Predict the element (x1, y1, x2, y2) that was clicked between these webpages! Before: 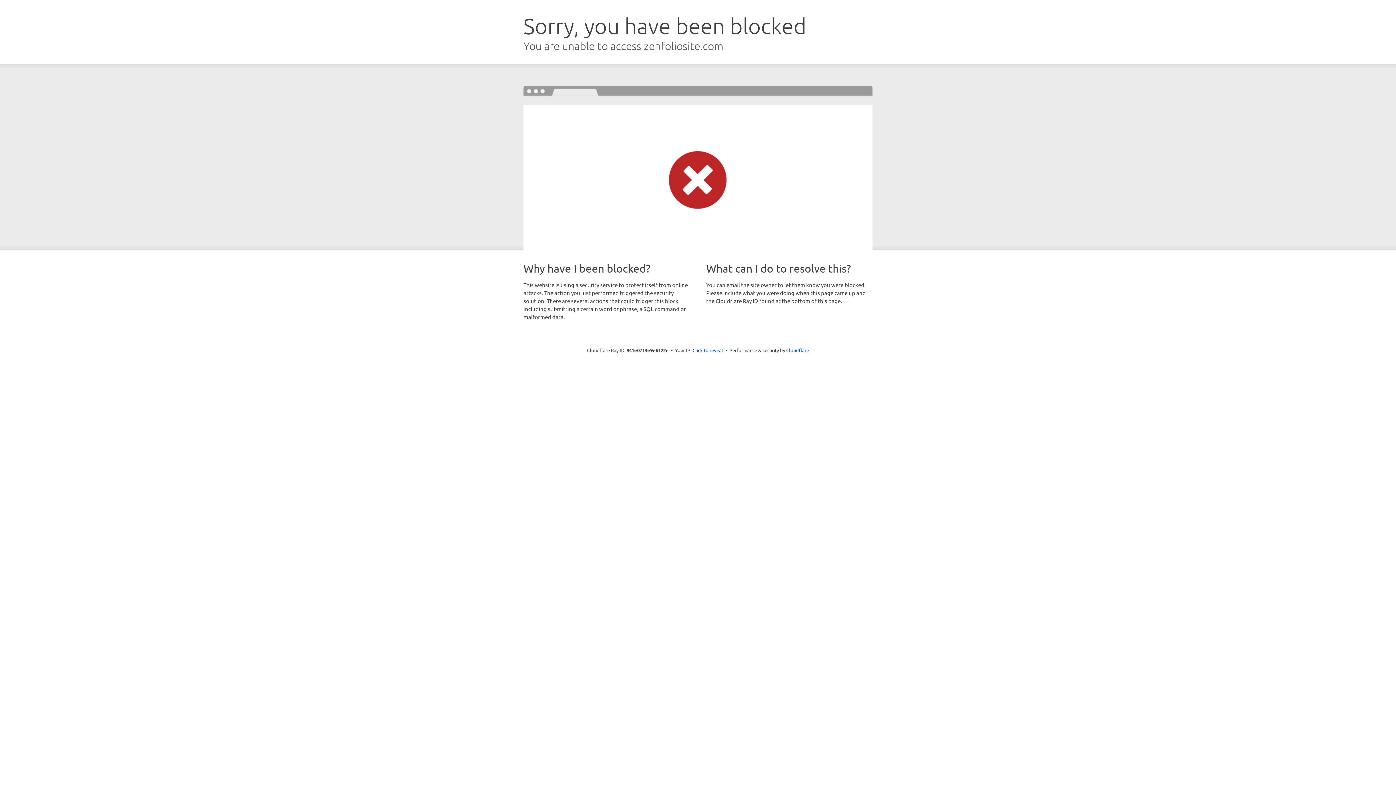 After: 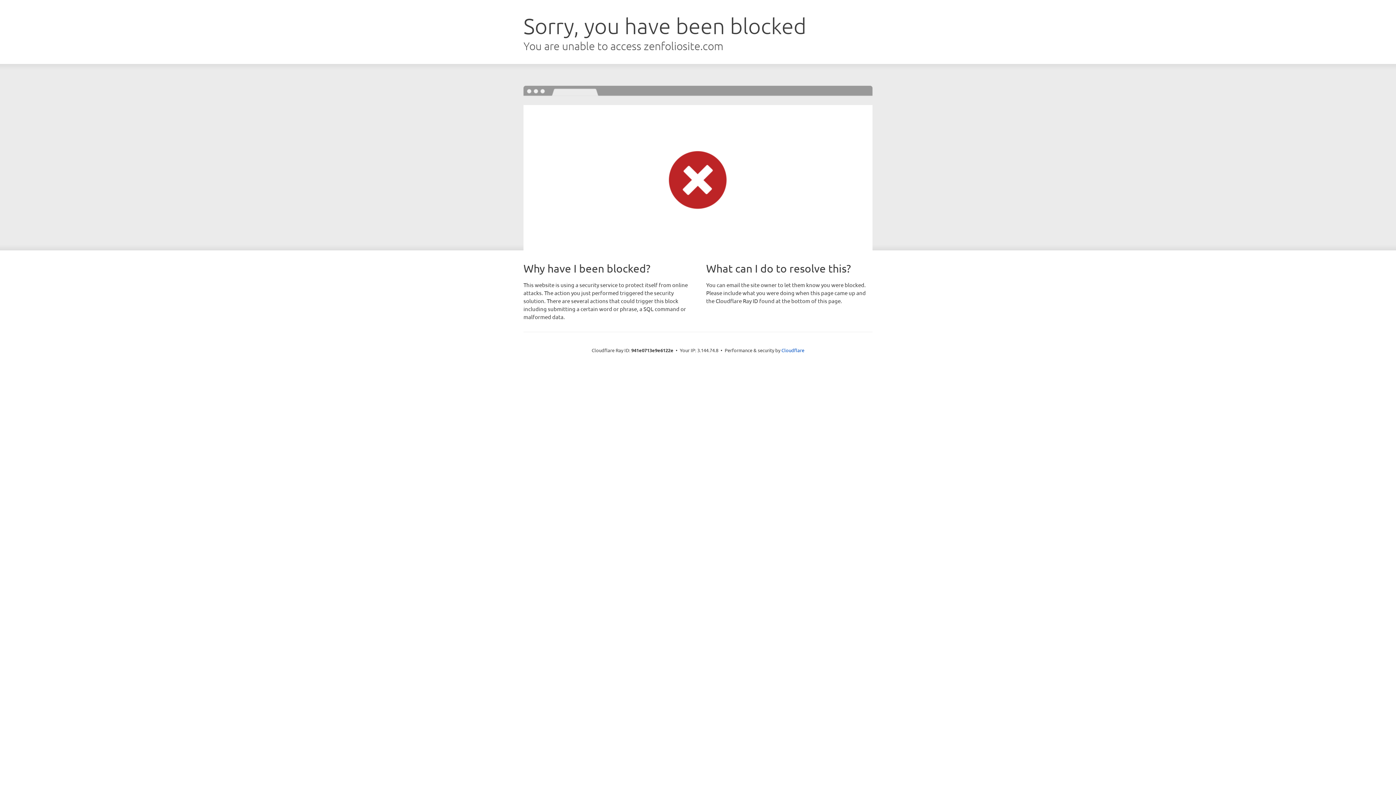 Action: label: Click to reveal bbox: (692, 346, 723, 353)